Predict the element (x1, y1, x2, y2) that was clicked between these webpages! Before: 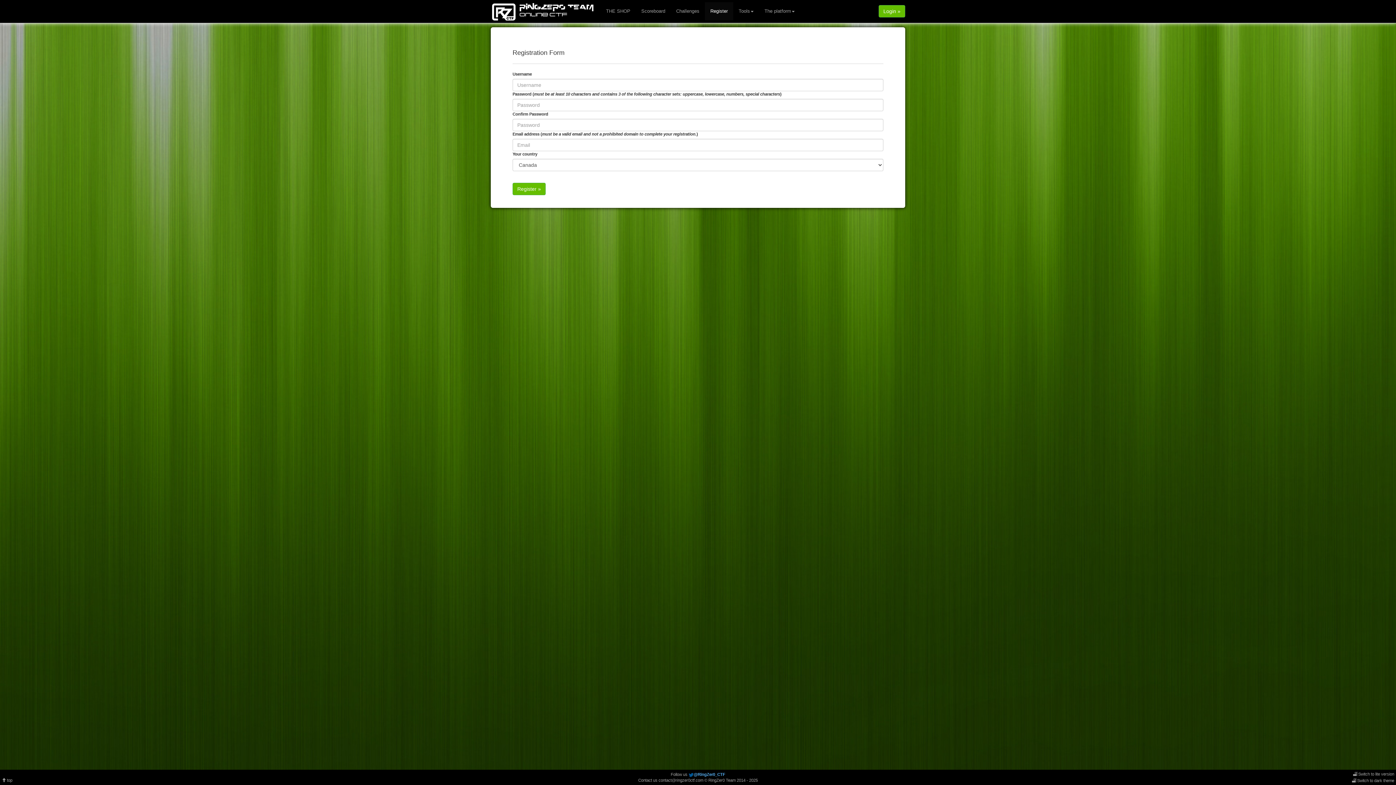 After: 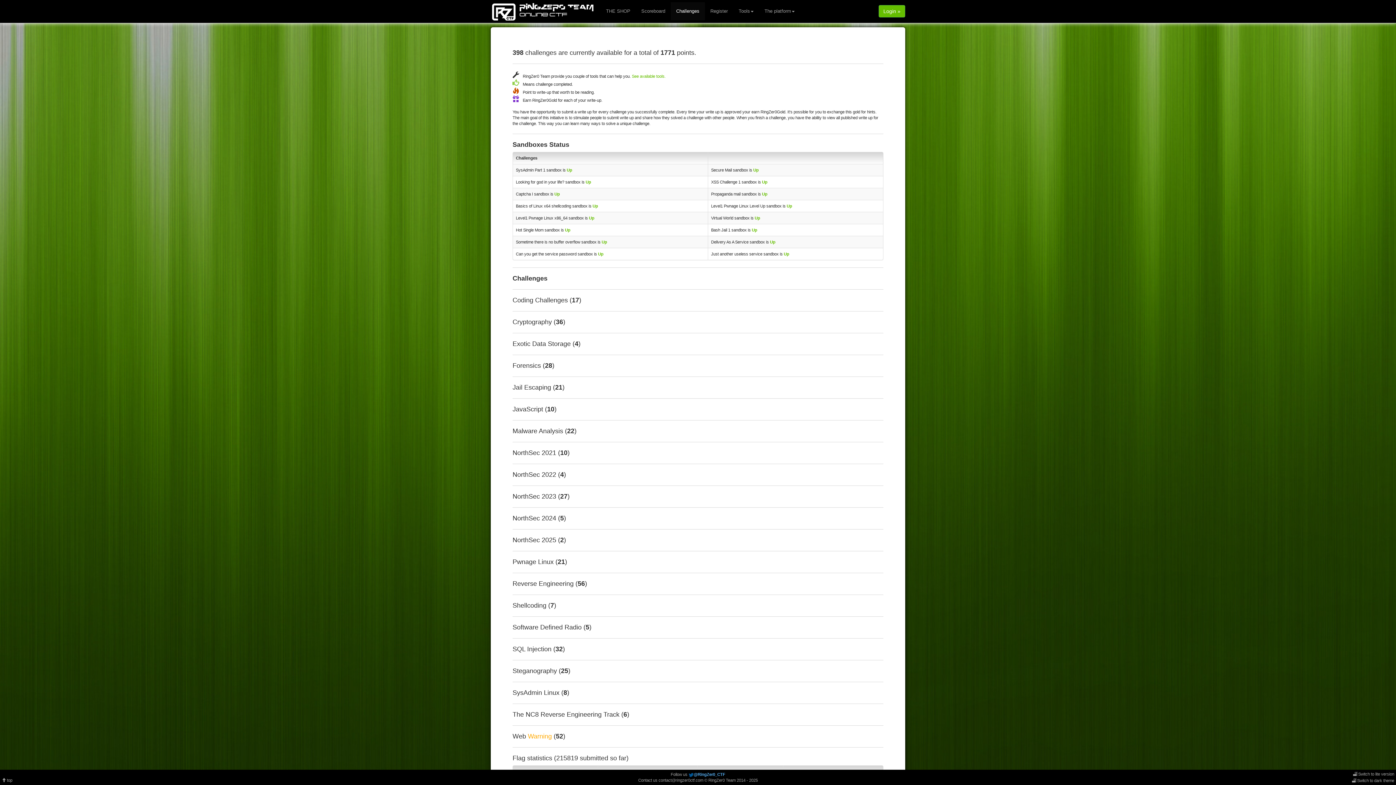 Action: bbox: (670, 2, 705, 20) label: Challenges